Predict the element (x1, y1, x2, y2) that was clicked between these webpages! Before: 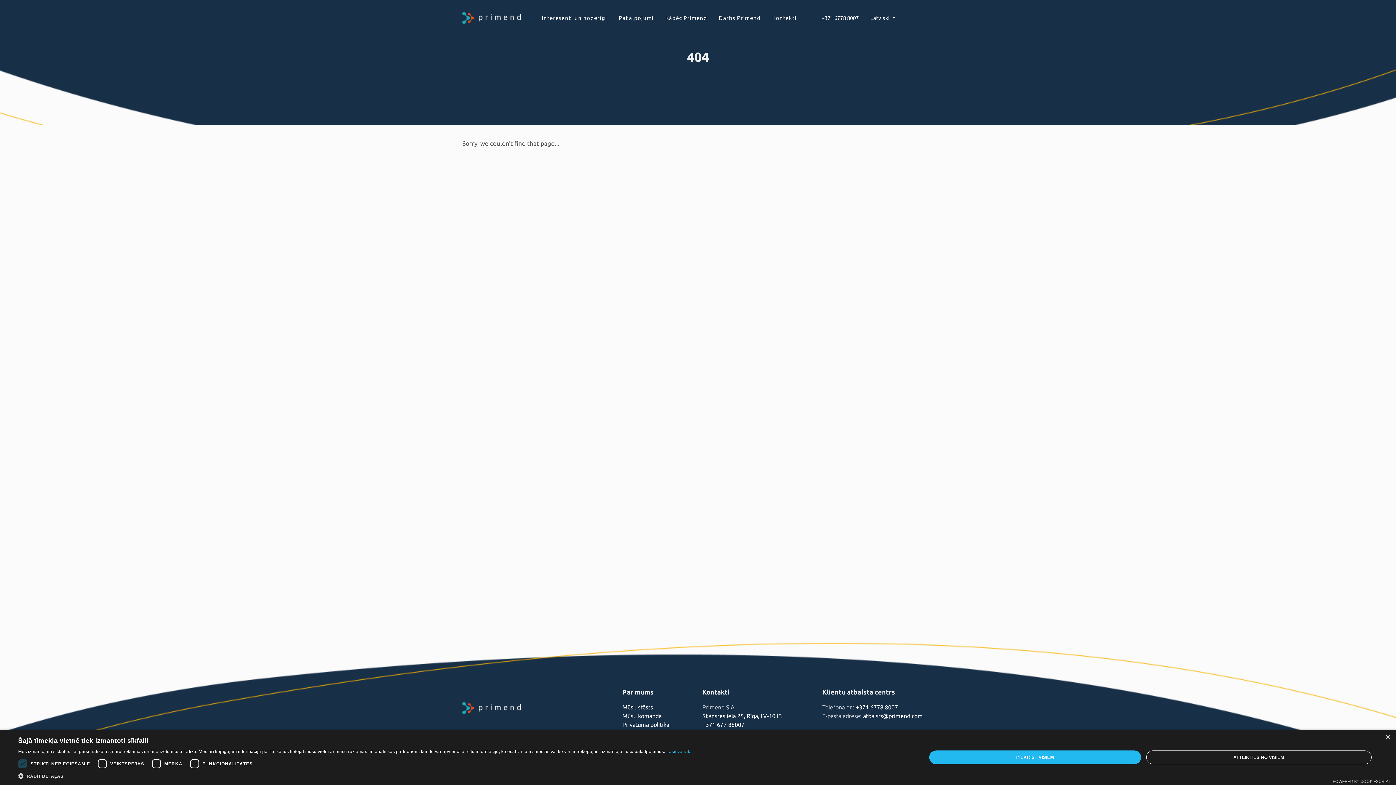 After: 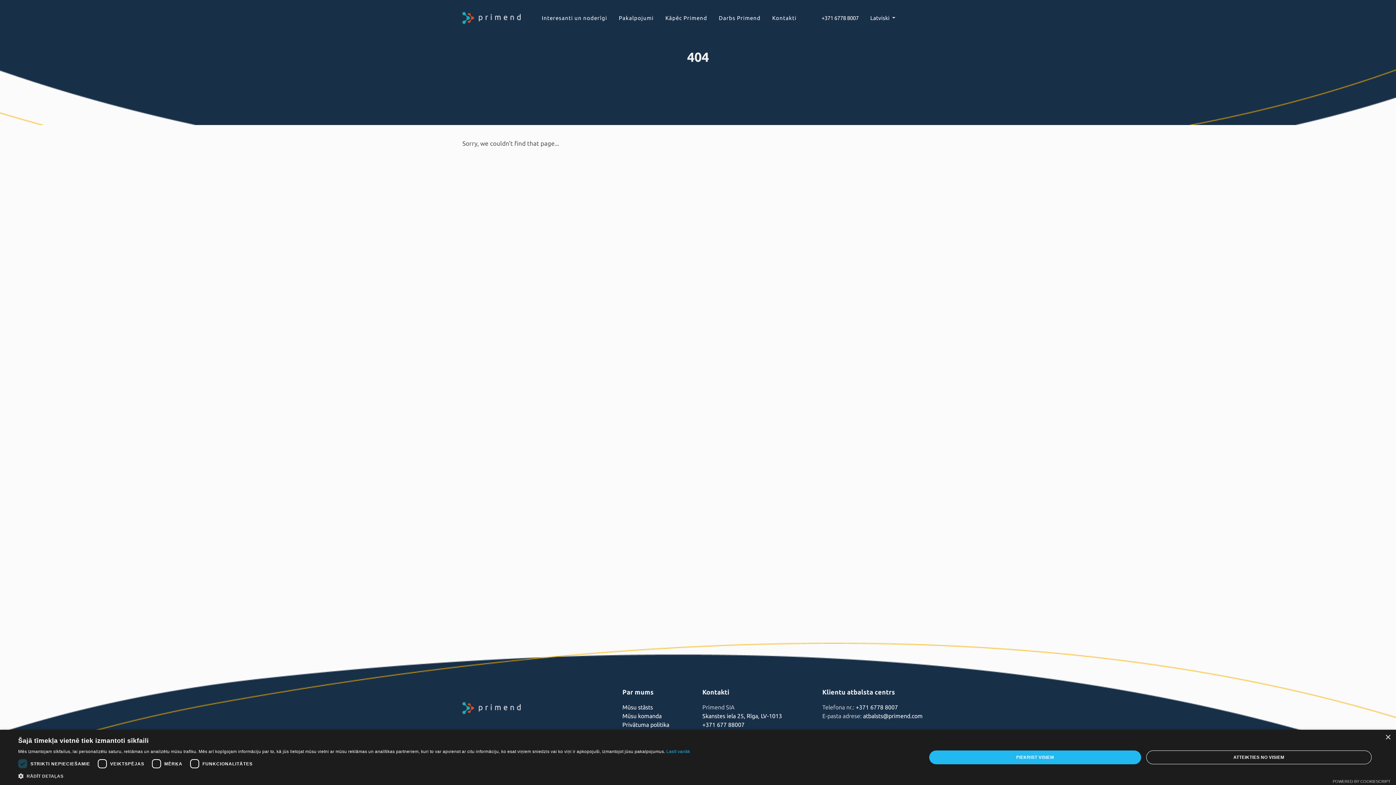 Action: label: Lasīt vairāk, opens a new window bbox: (666, 749, 690, 754)